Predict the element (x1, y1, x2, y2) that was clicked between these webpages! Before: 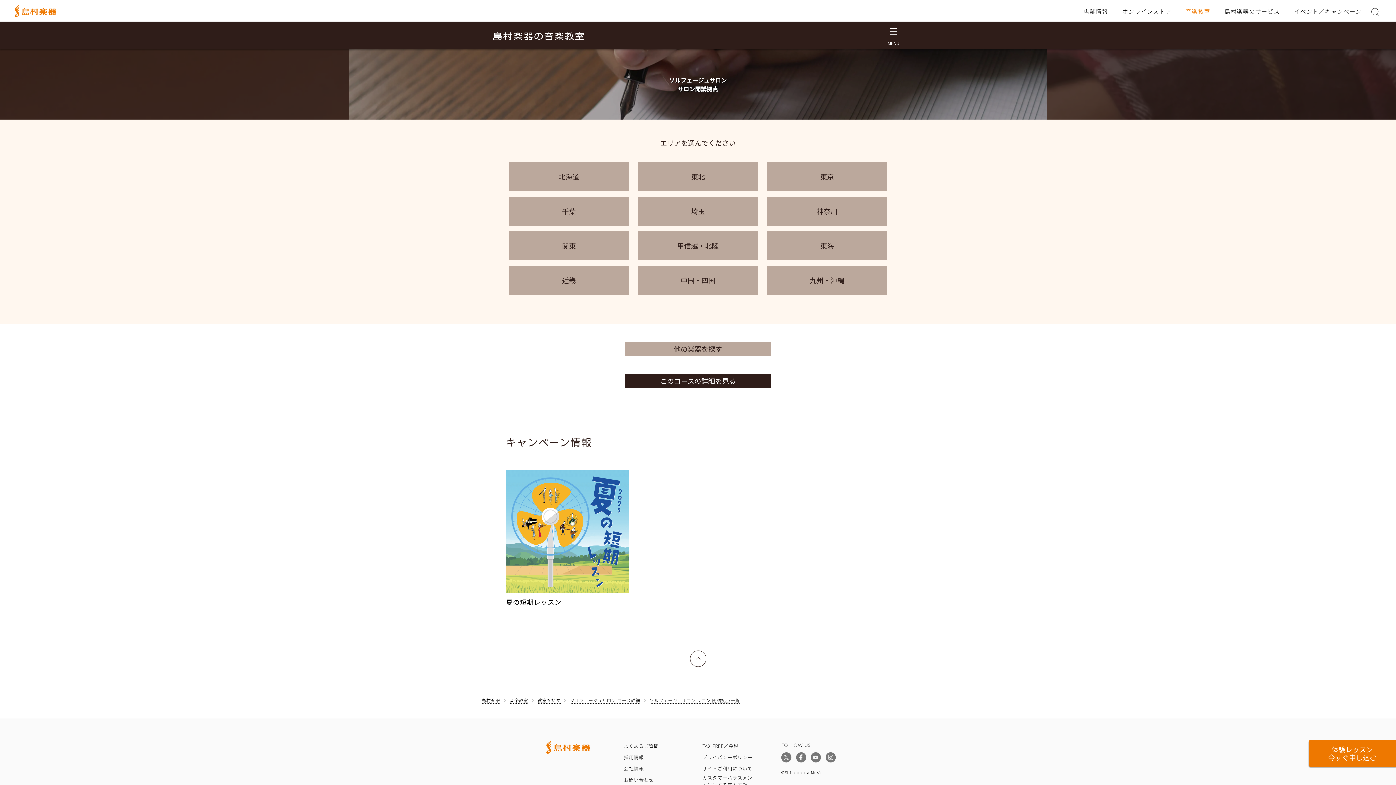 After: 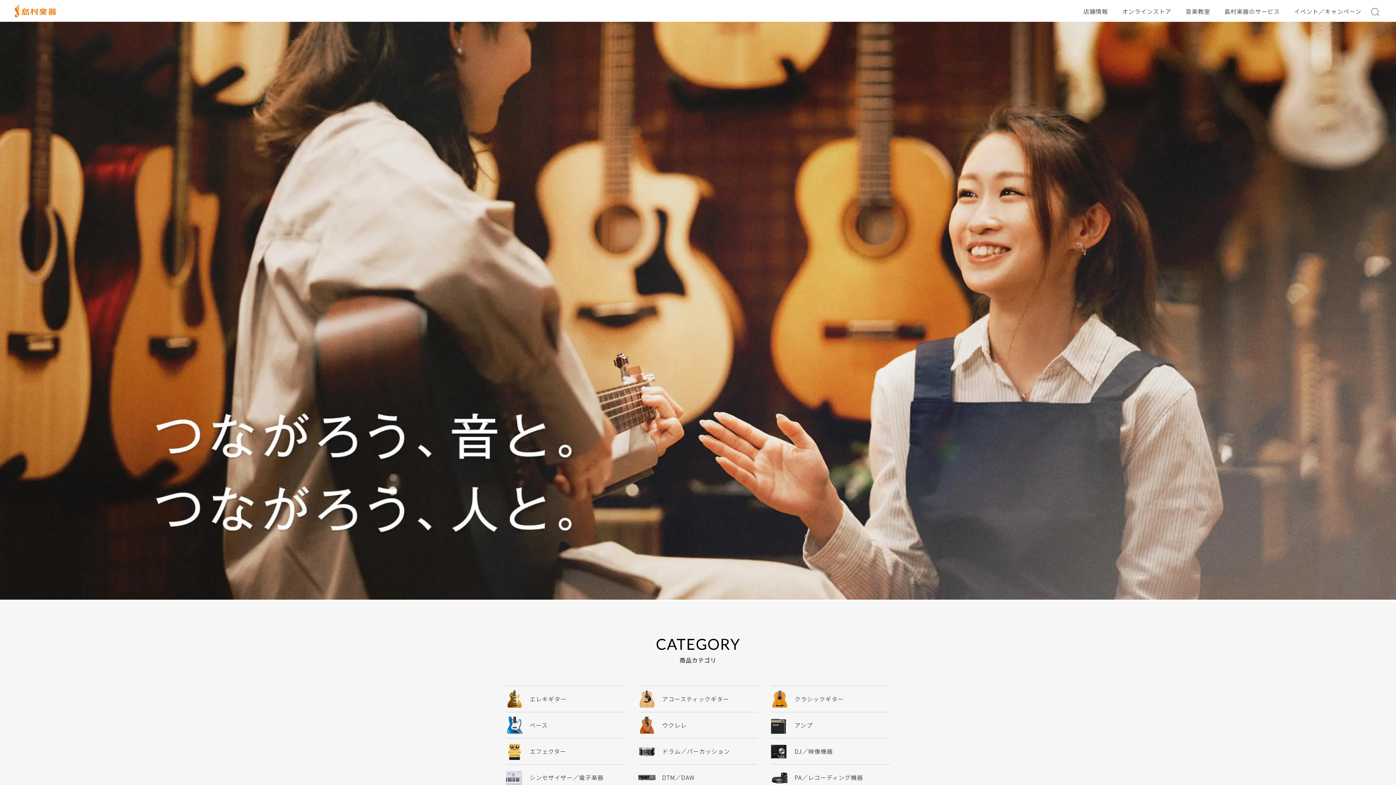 Action: label: 島村楽器 bbox: (481, 697, 500, 703)